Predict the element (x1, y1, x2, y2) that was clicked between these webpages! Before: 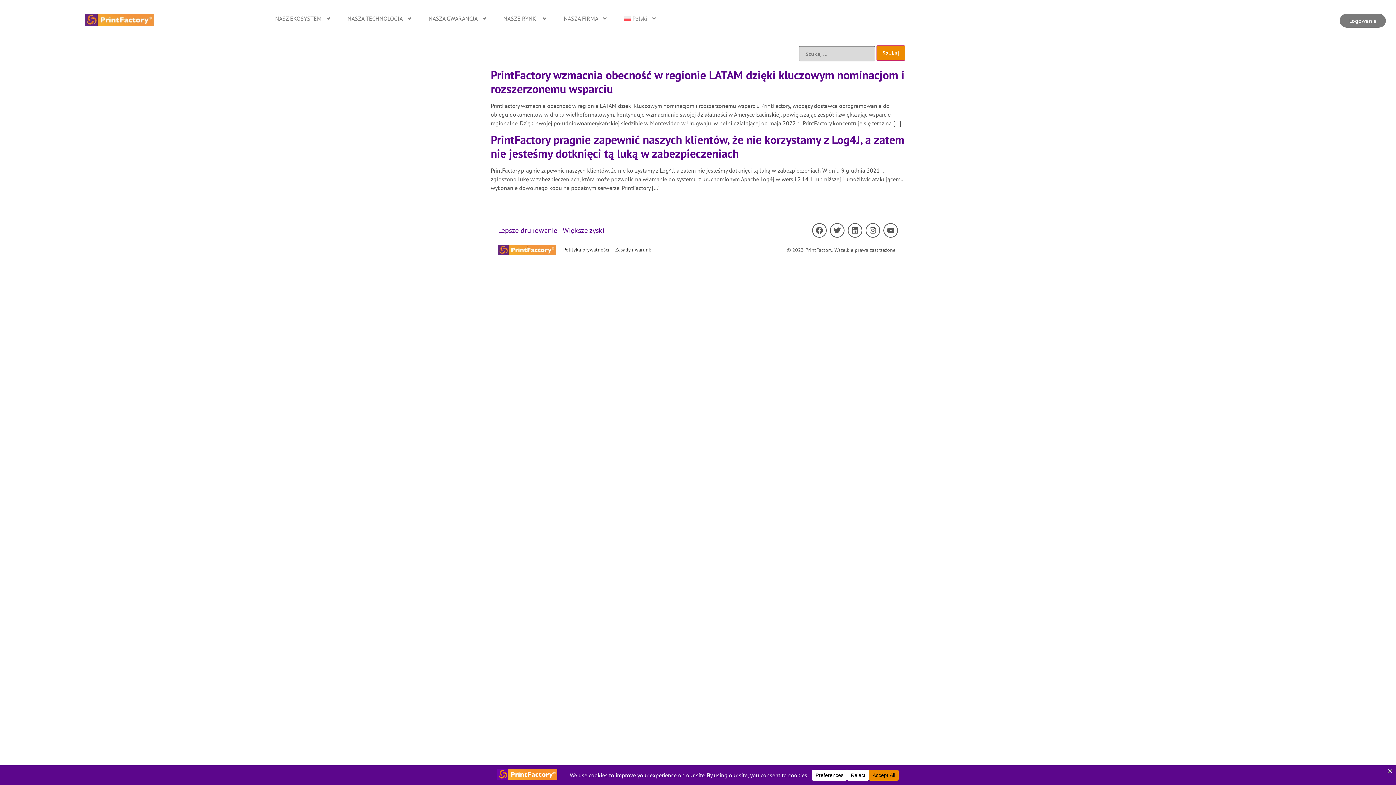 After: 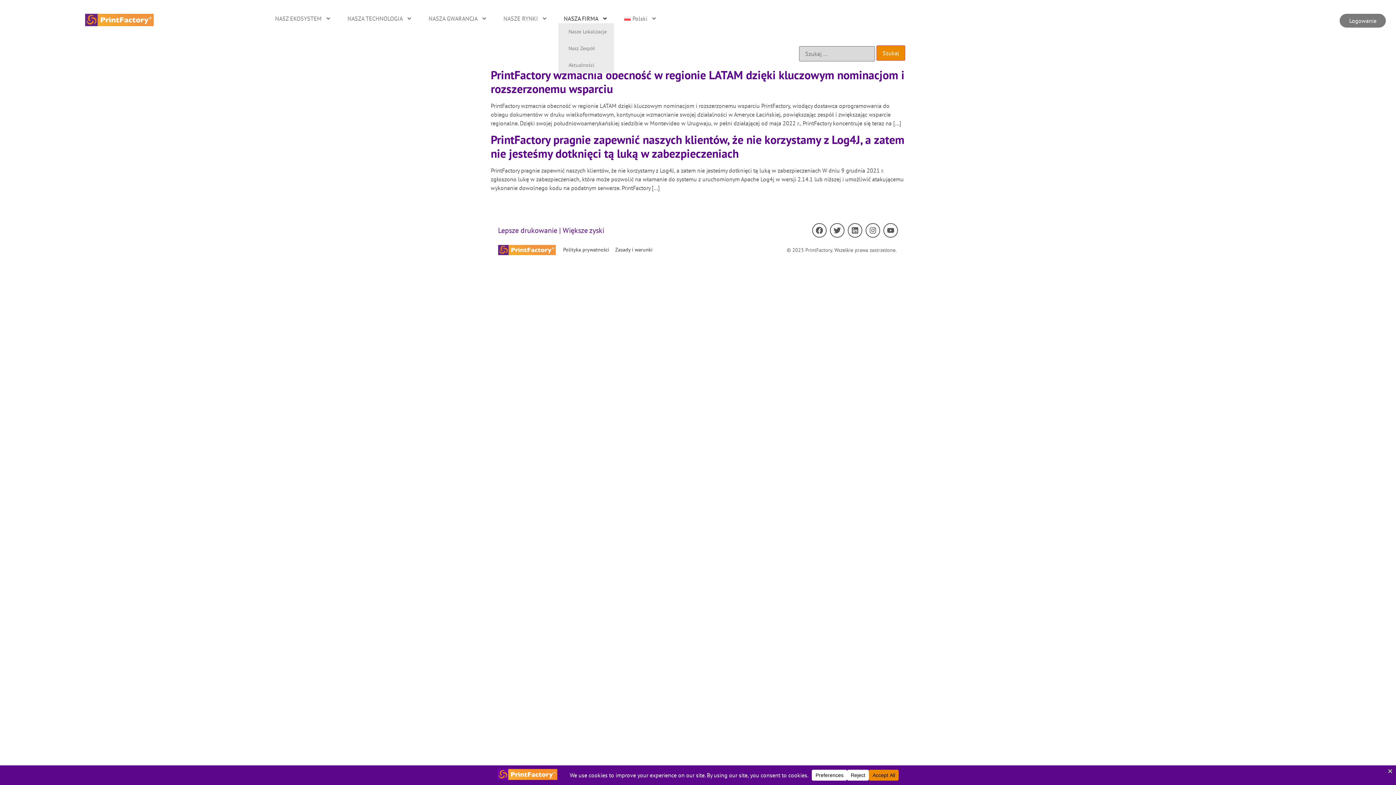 Action: bbox: (558, 13, 613, 23) label: NASZA FIRMA